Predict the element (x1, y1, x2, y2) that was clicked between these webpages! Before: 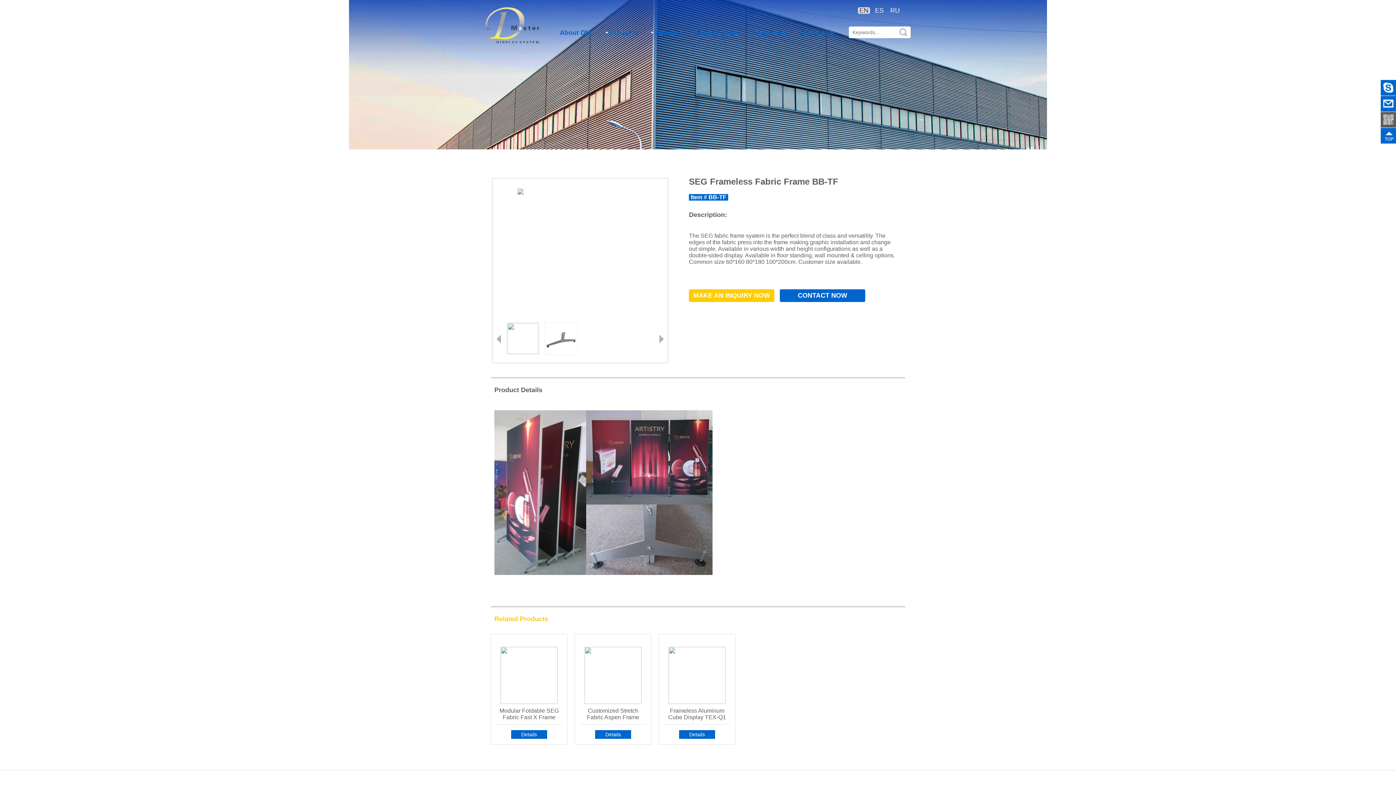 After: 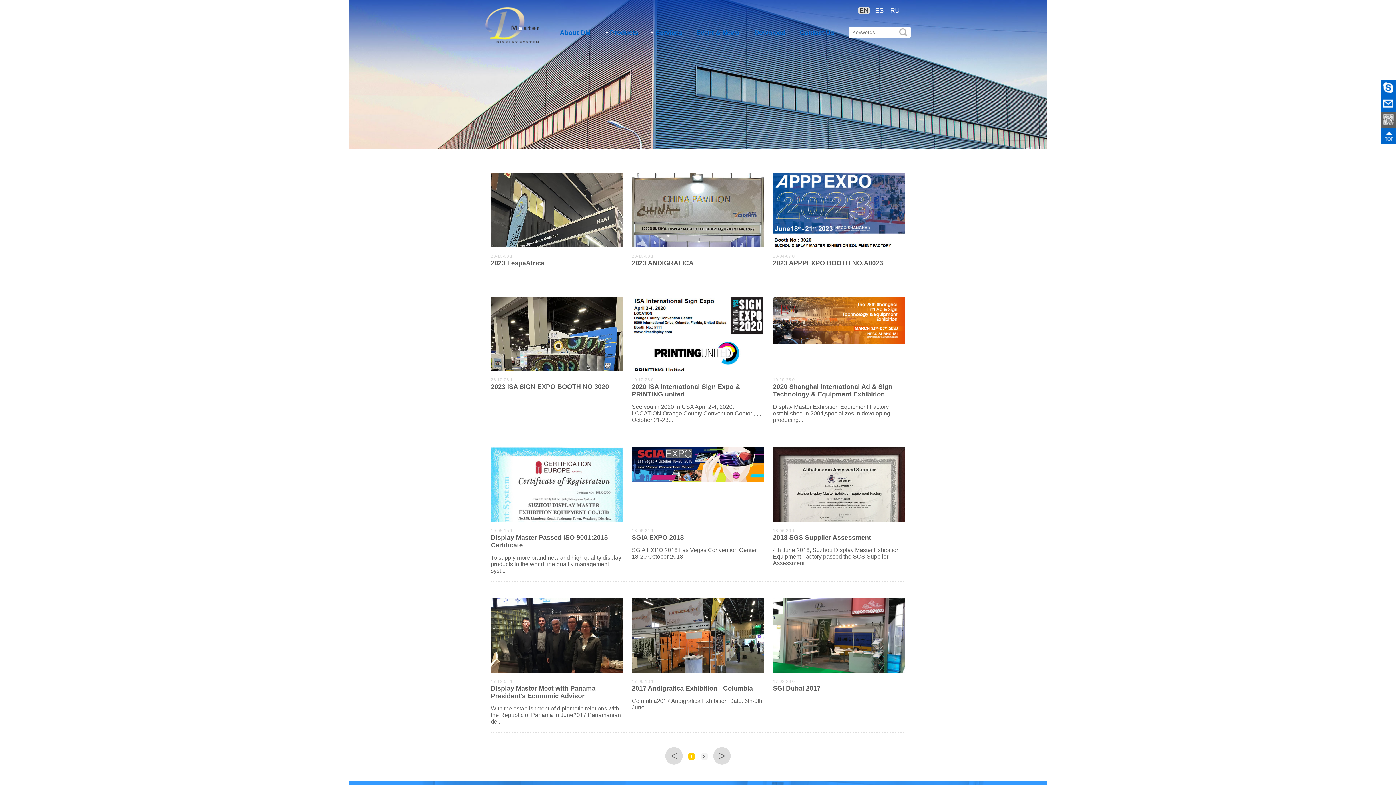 Action: label: Event & News bbox: (696, 29, 739, 36)